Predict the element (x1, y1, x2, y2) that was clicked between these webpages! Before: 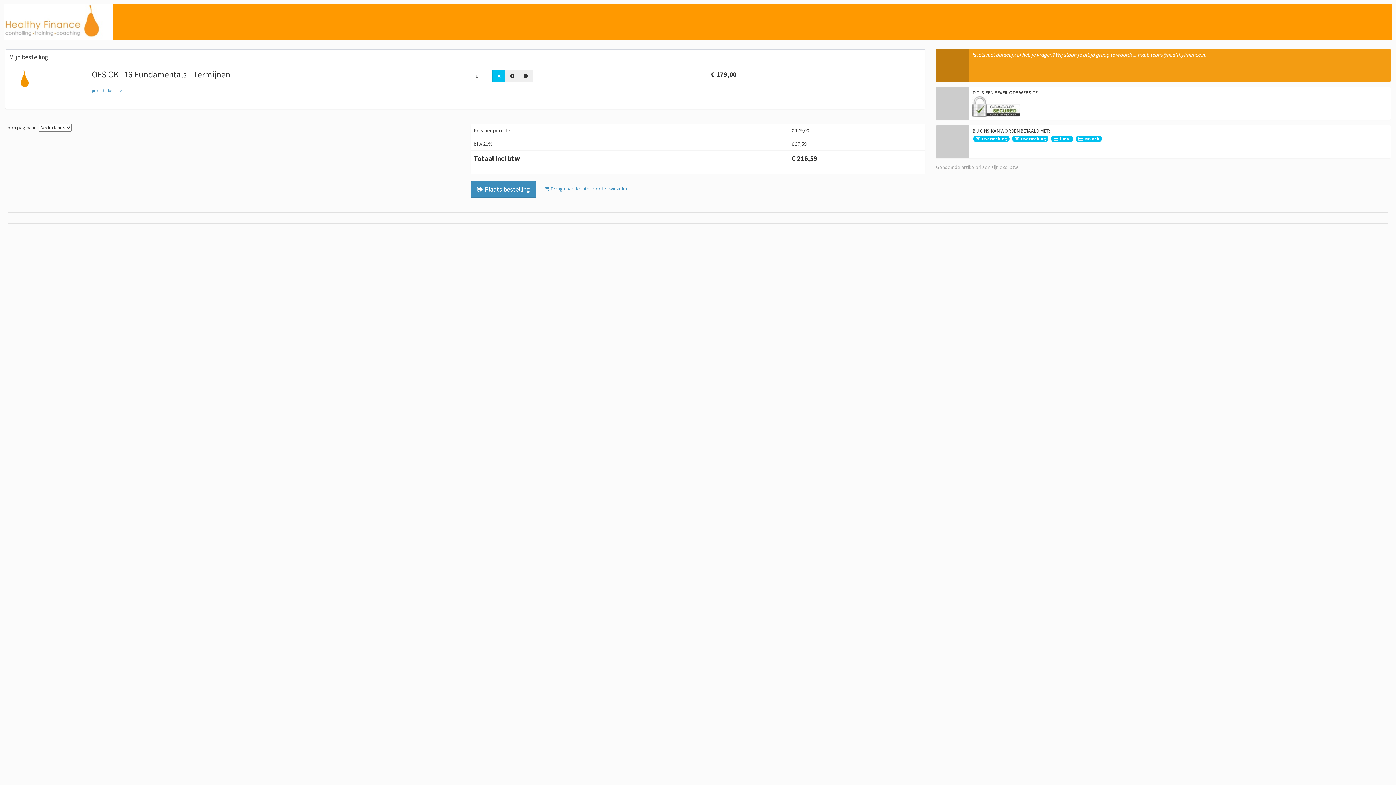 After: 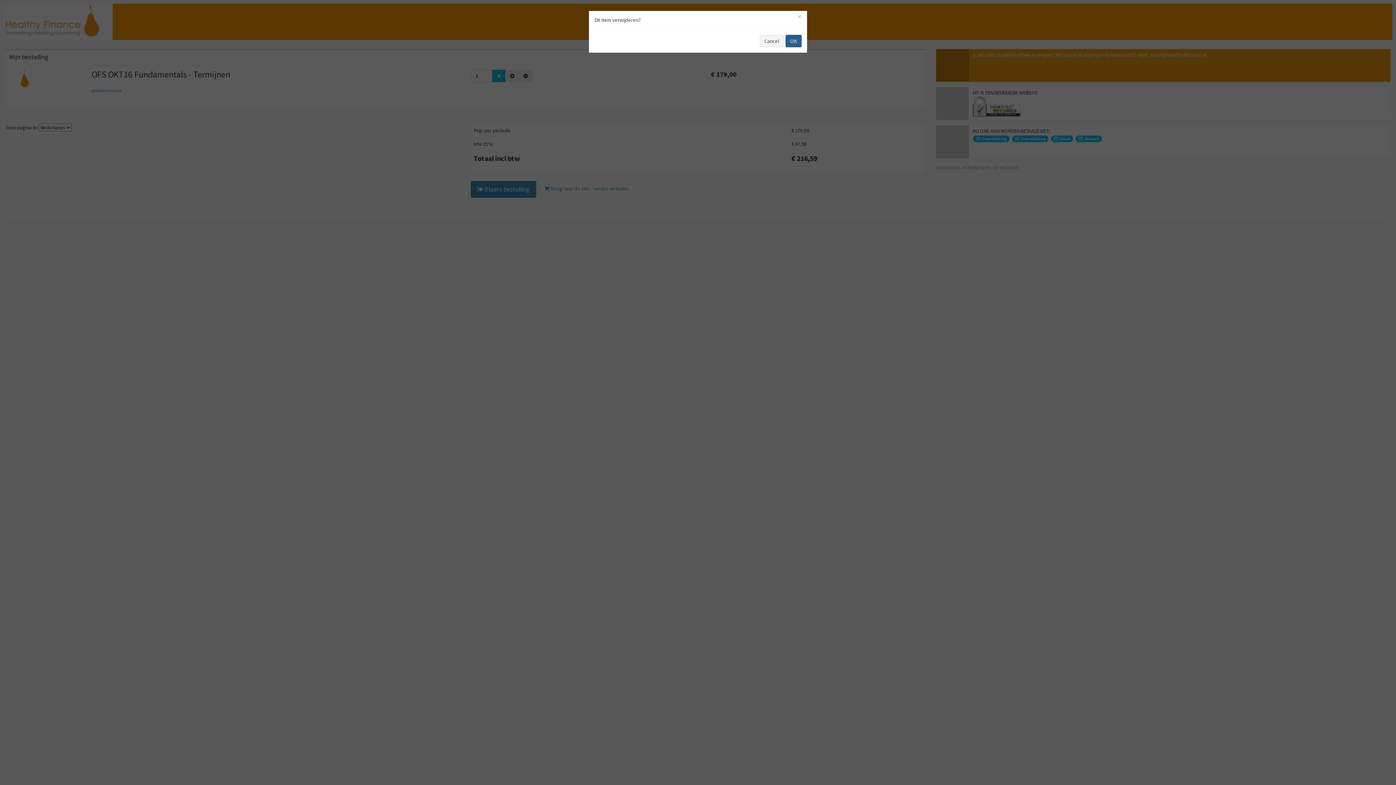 Action: bbox: (492, 69, 505, 82)